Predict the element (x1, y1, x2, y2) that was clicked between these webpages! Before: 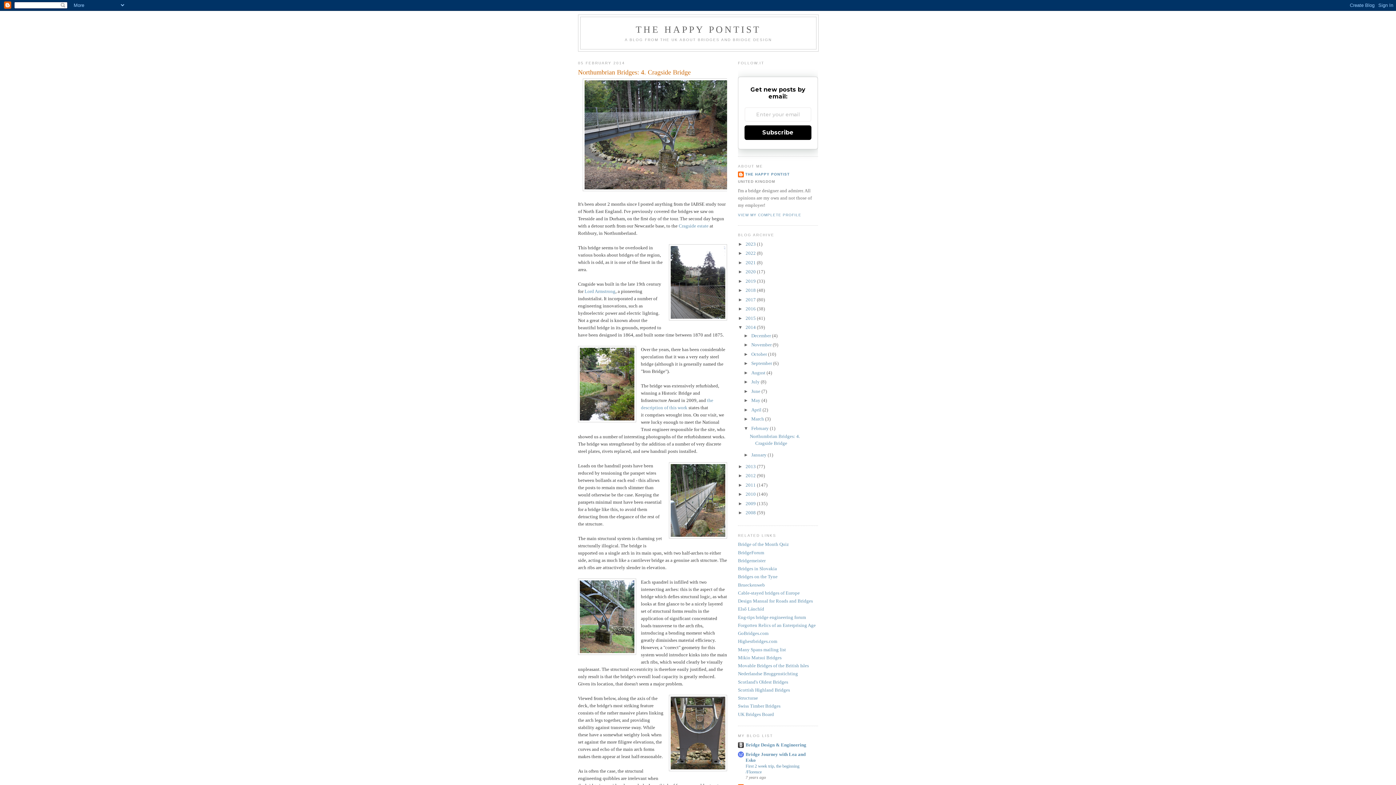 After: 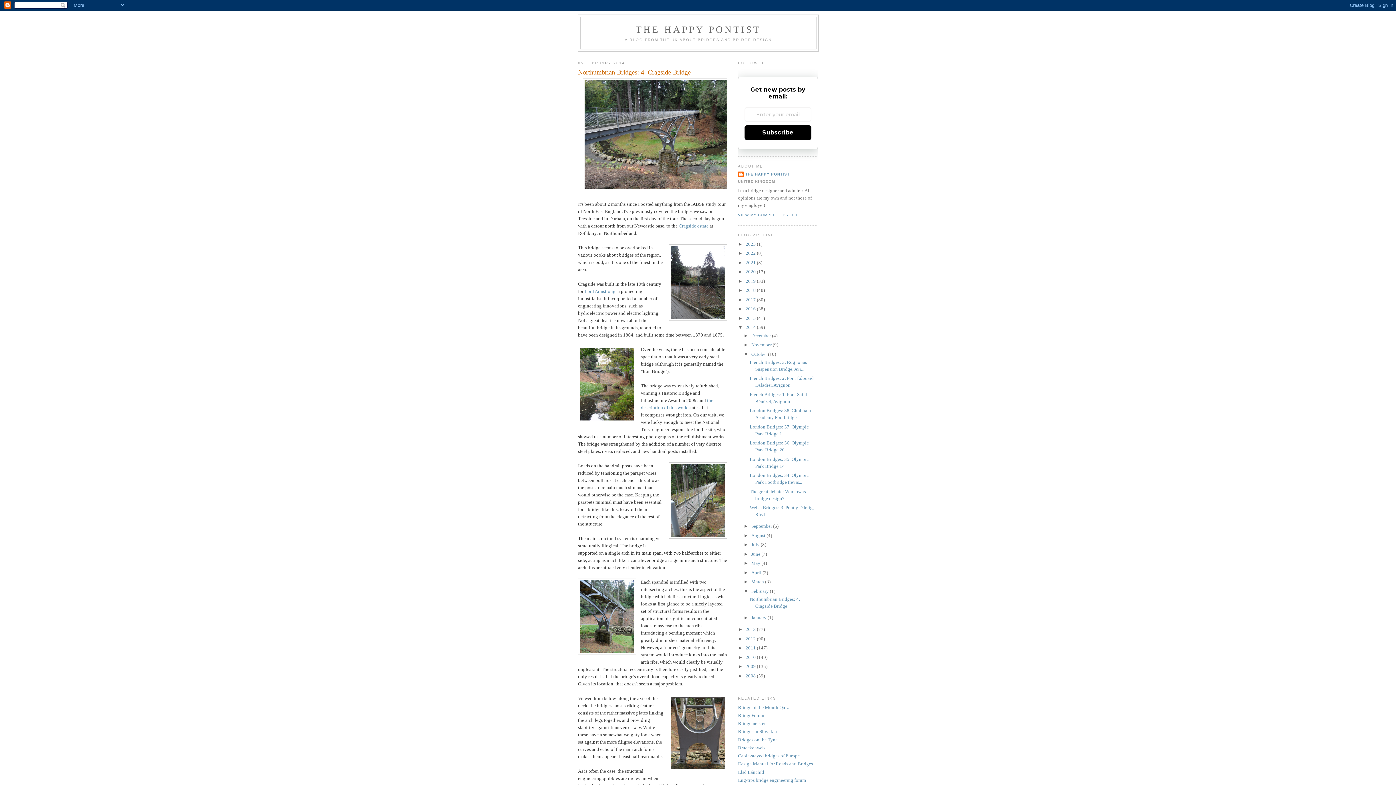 Action: bbox: (743, 351, 751, 356) label: ►  